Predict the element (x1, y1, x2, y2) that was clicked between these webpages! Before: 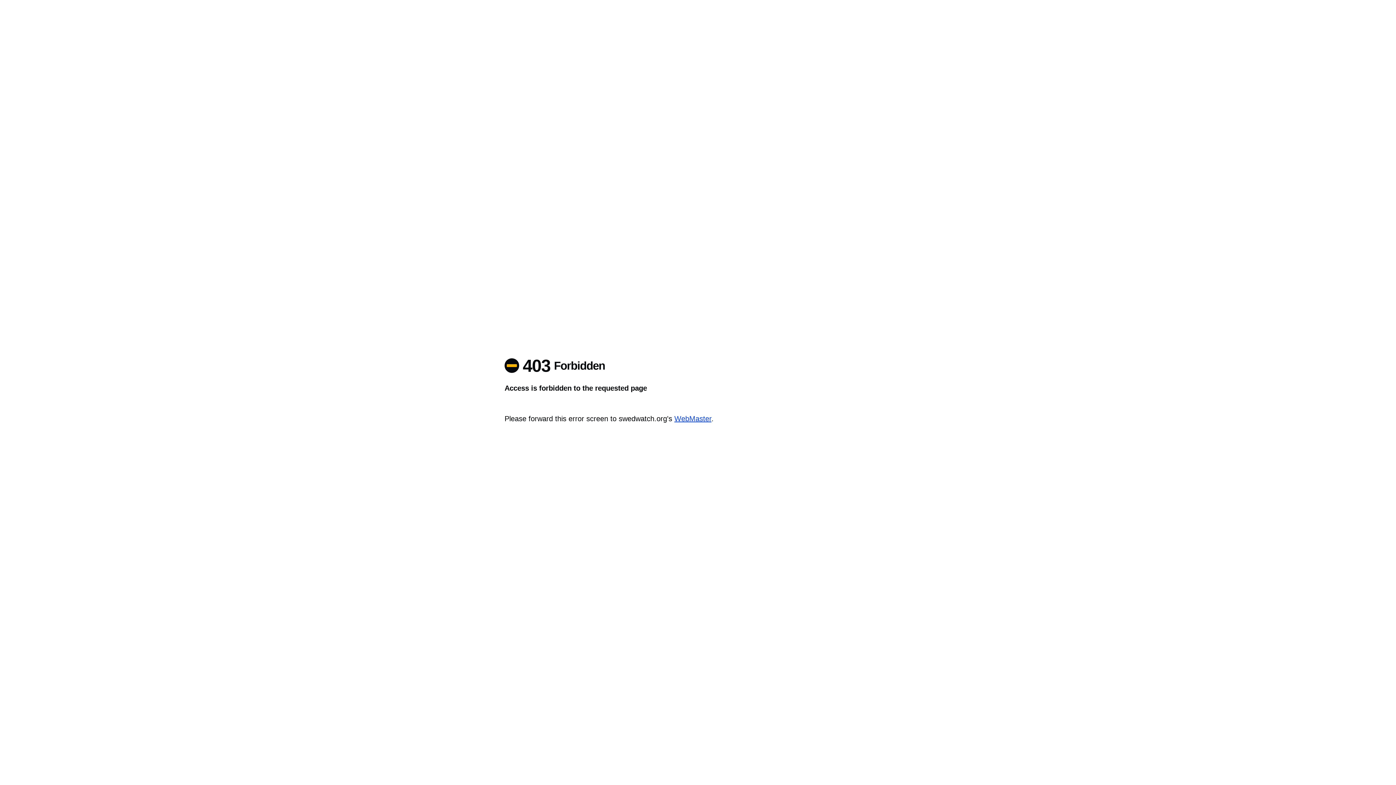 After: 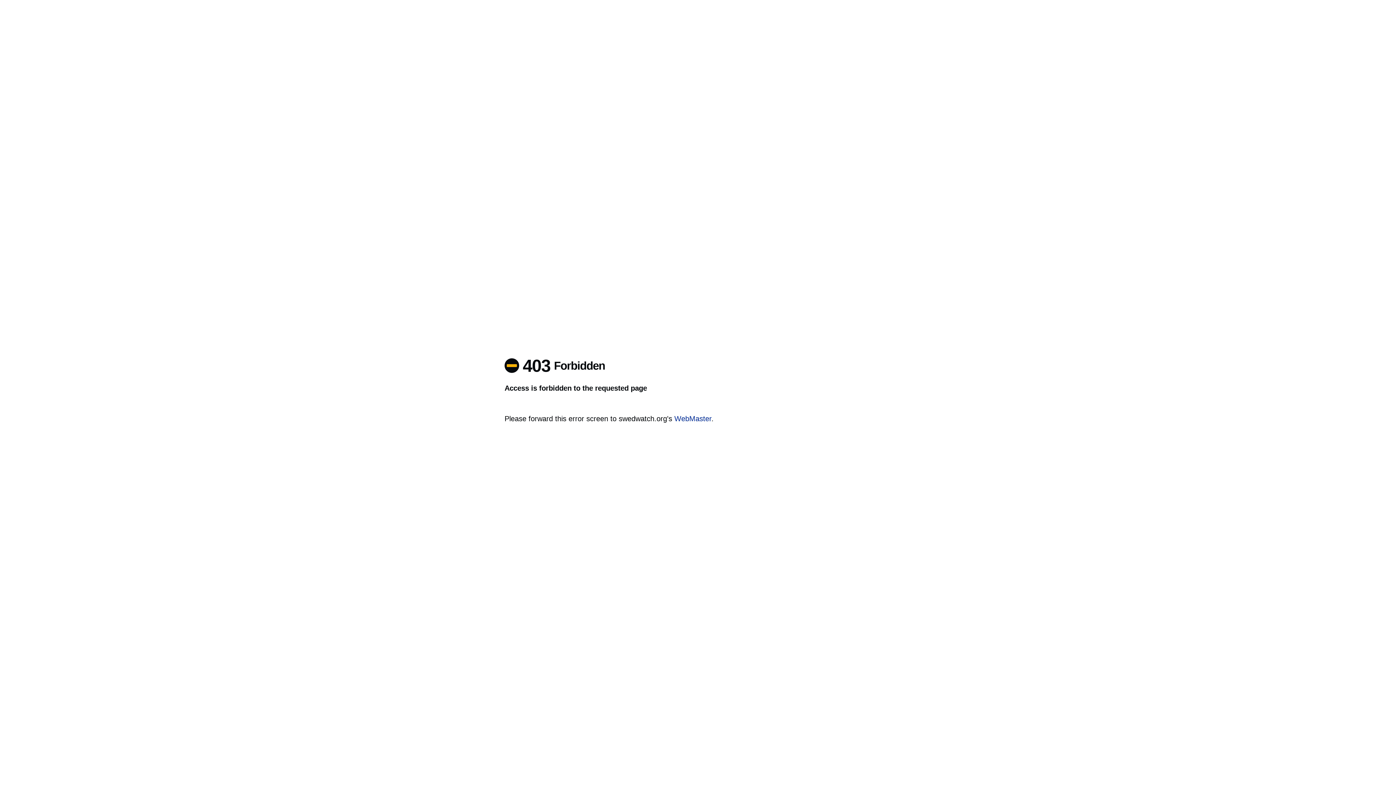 Action: label: WebMaster bbox: (674, 414, 711, 422)